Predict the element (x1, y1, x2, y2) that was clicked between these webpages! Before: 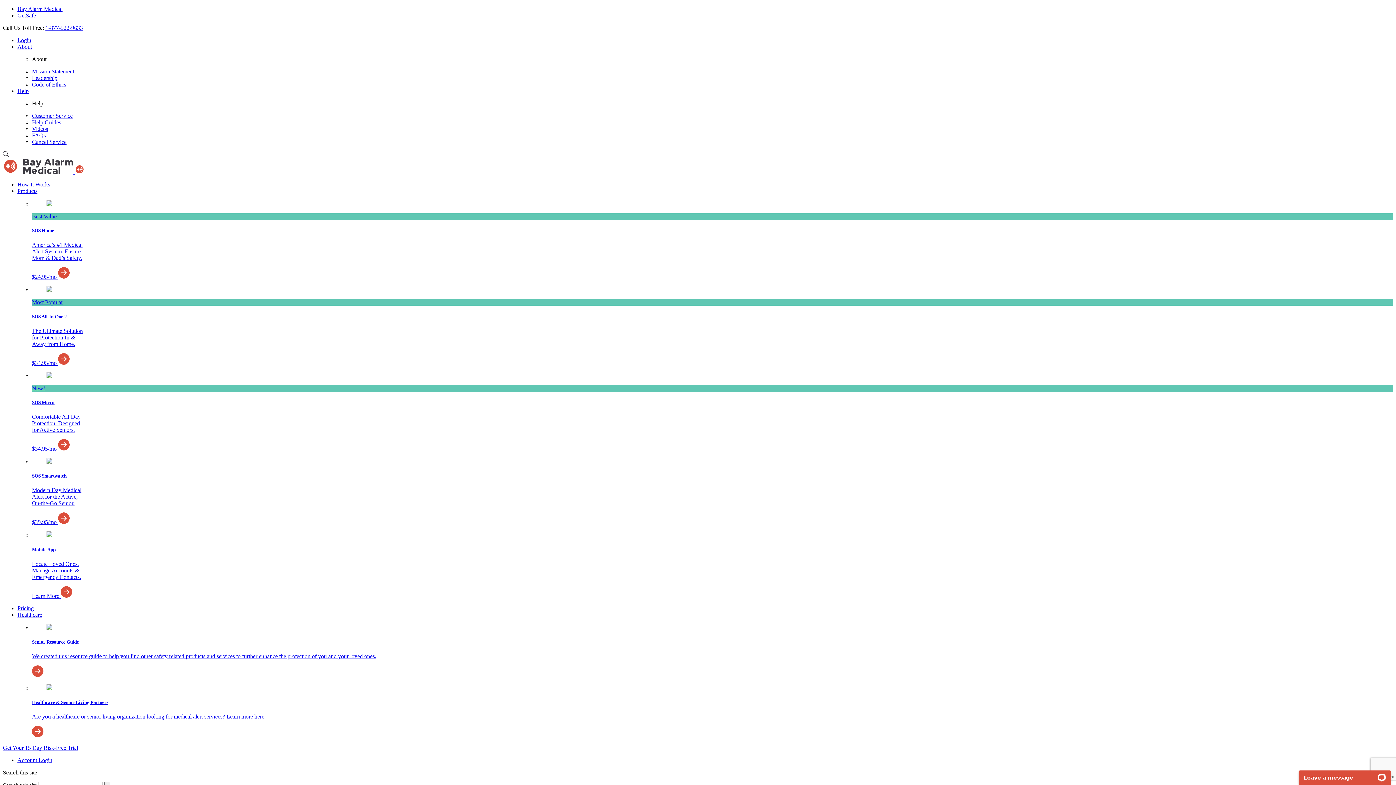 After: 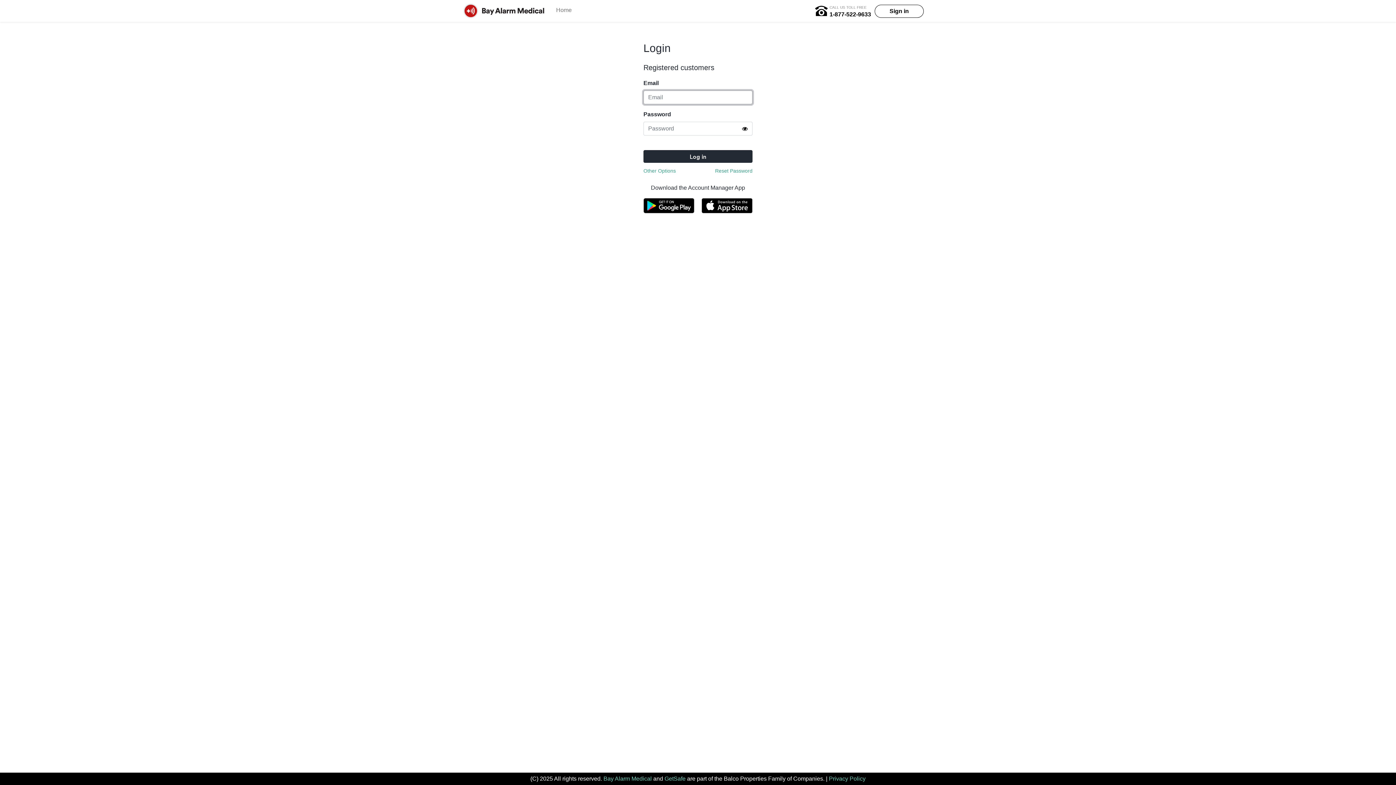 Action: bbox: (17, 757, 52, 763) label: Account Login